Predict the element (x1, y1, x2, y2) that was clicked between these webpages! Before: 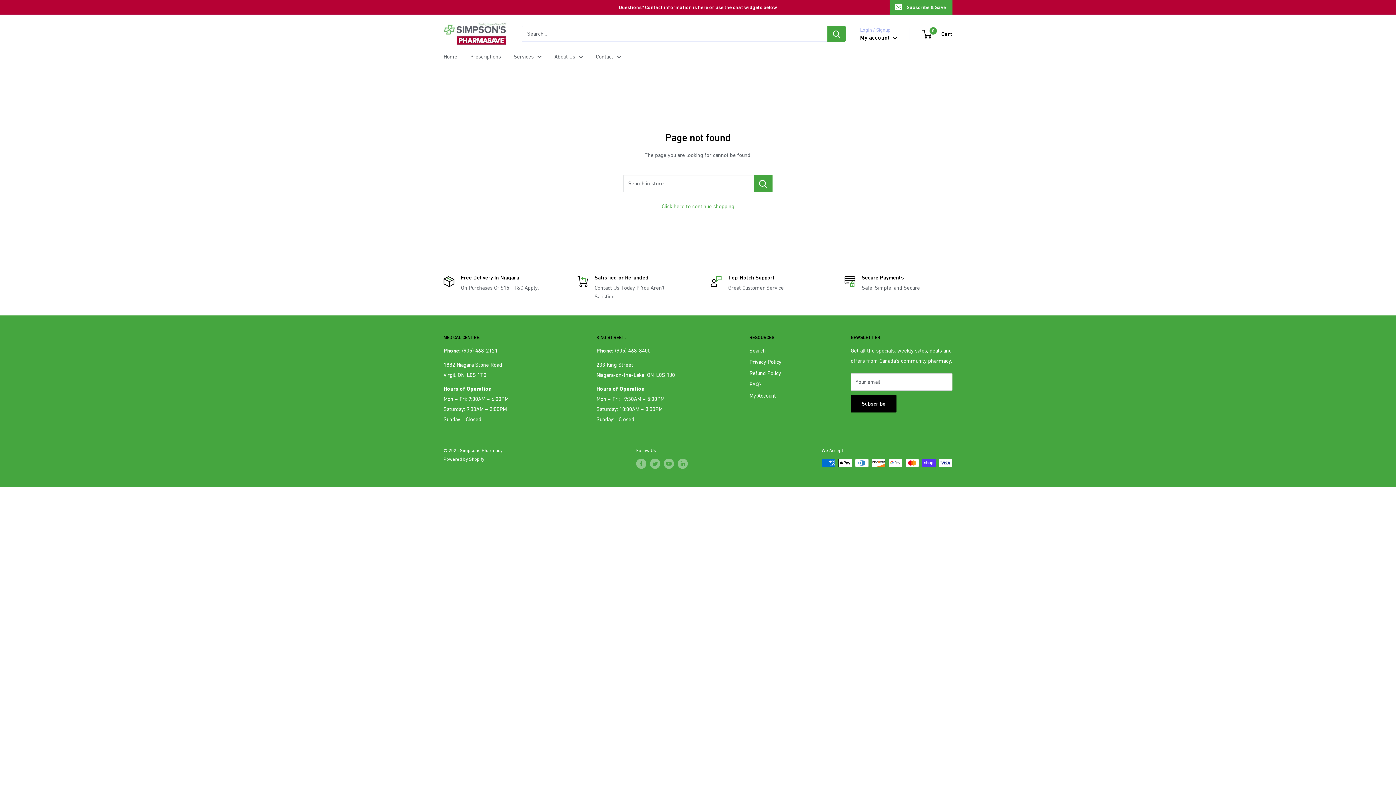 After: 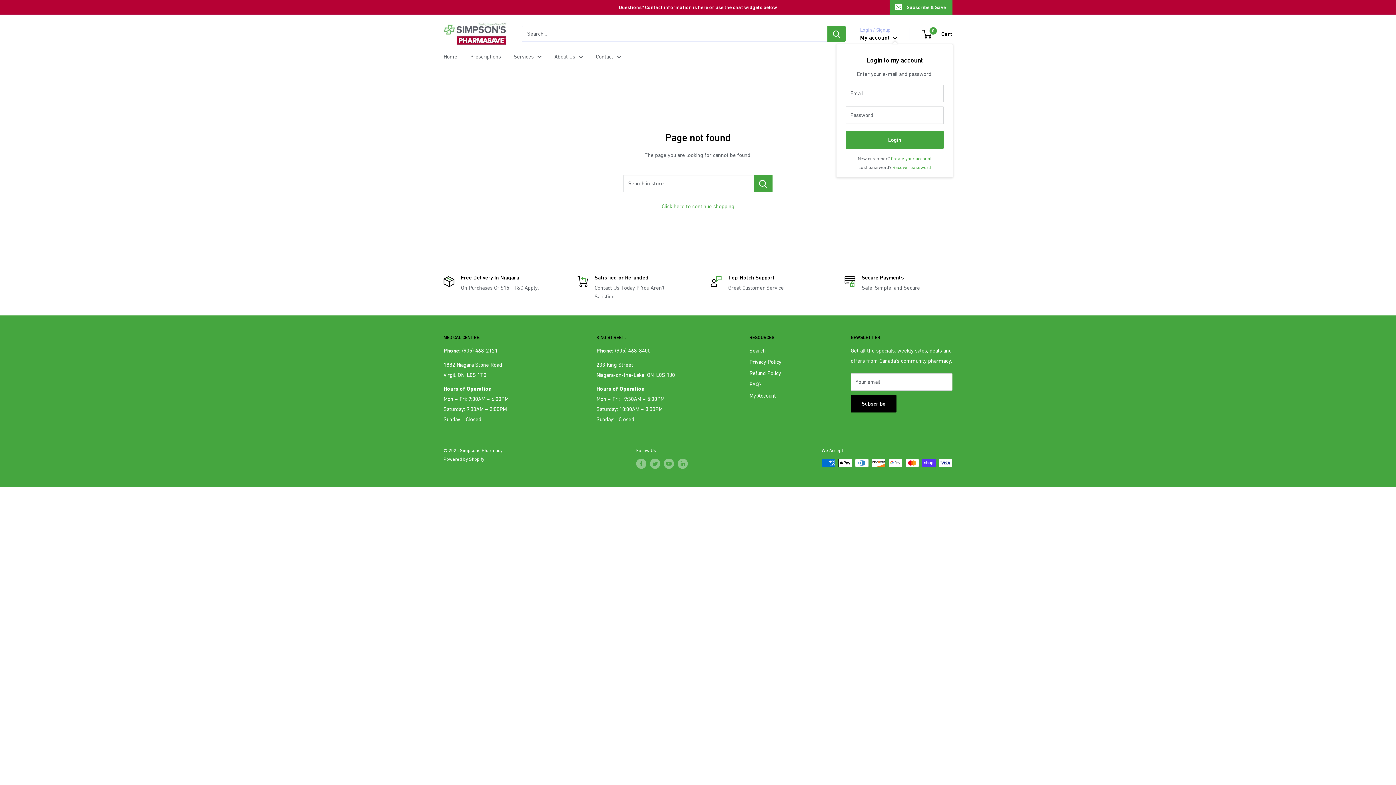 Action: label: My account  bbox: (860, 32, 897, 42)